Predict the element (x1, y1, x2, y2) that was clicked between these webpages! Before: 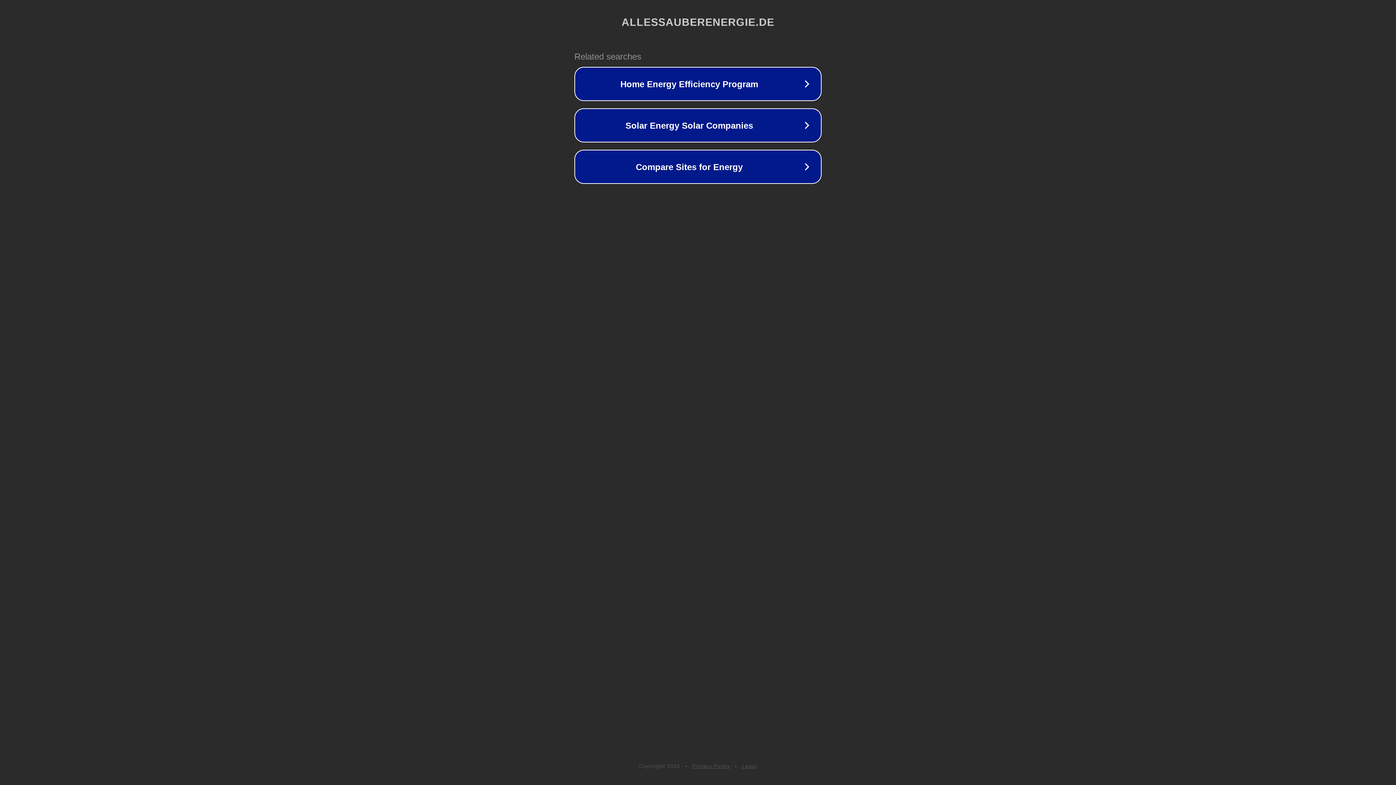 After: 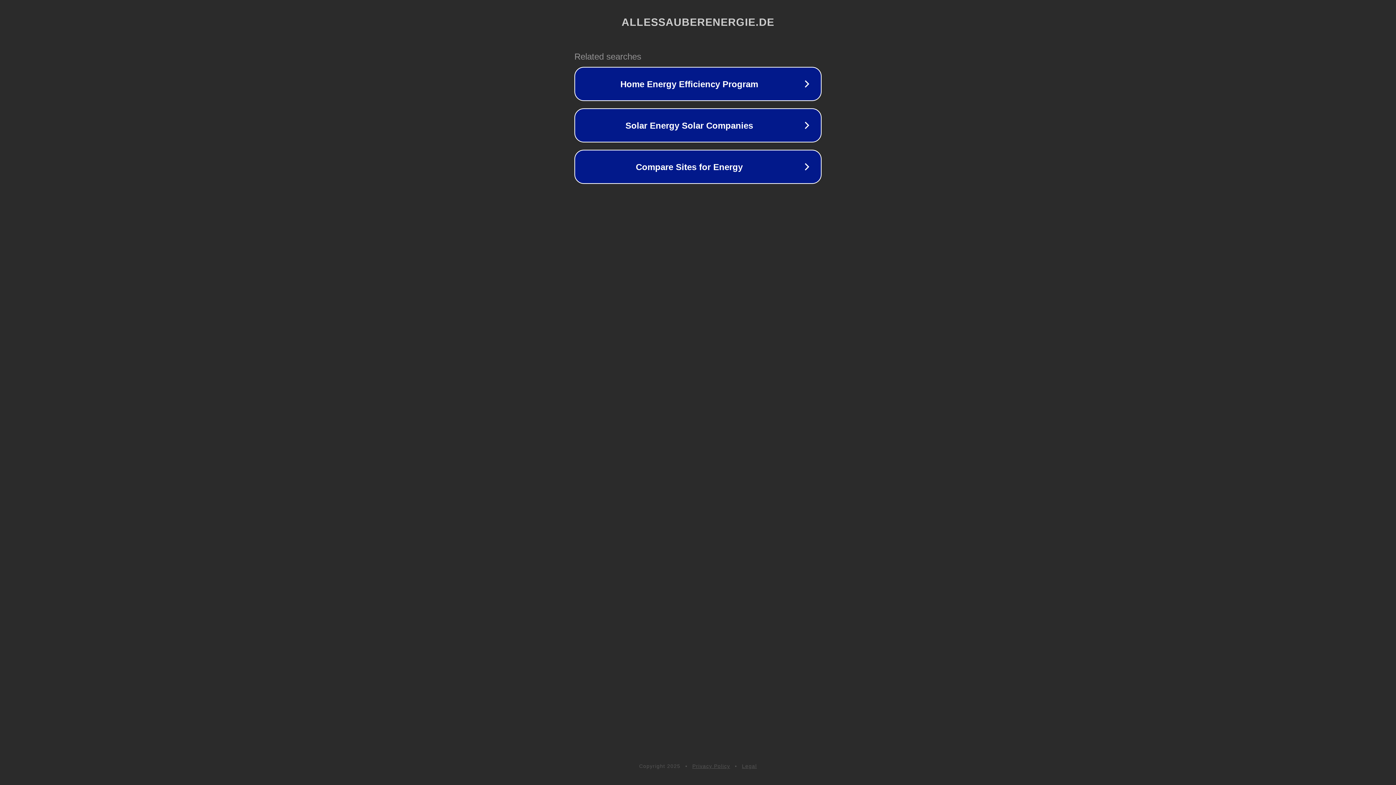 Action: bbox: (742, 763, 757, 769) label: Legal